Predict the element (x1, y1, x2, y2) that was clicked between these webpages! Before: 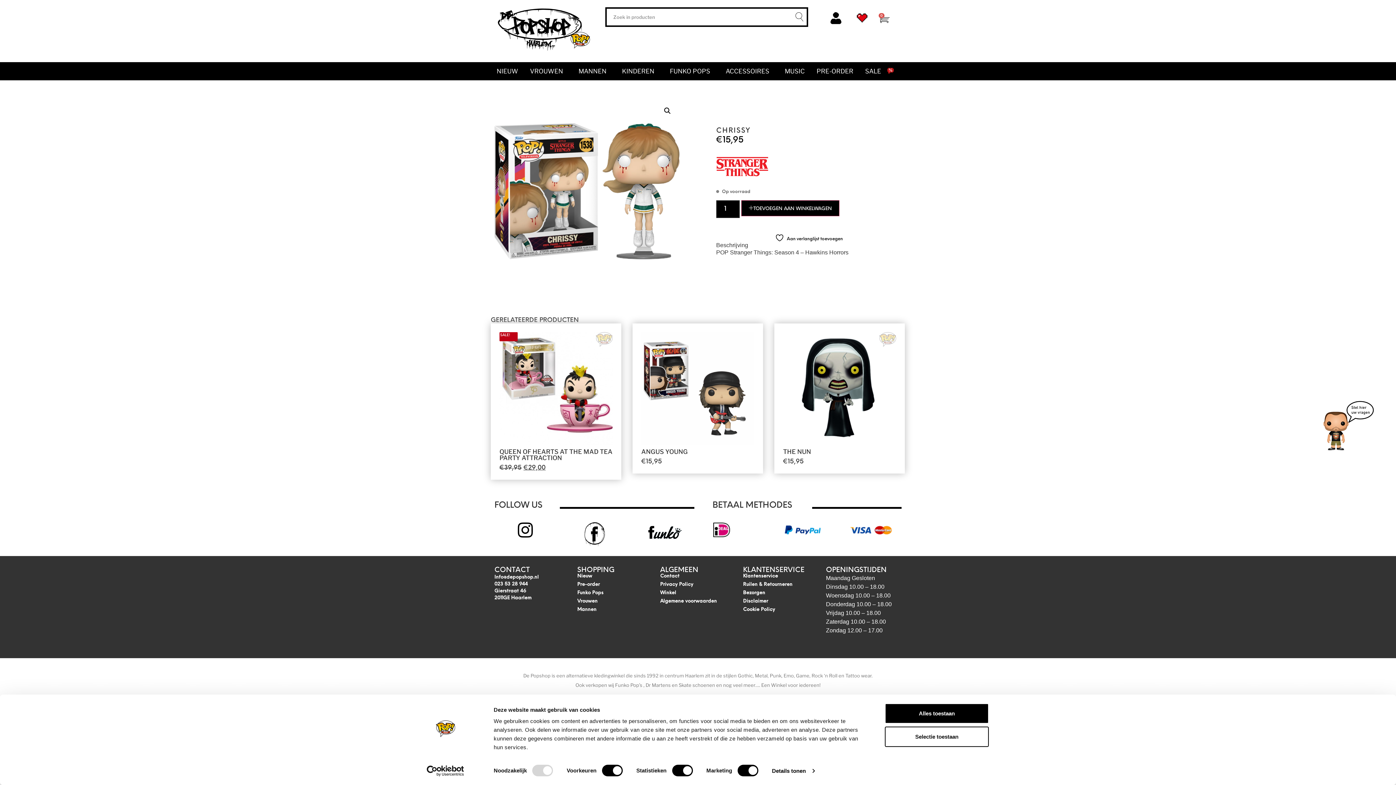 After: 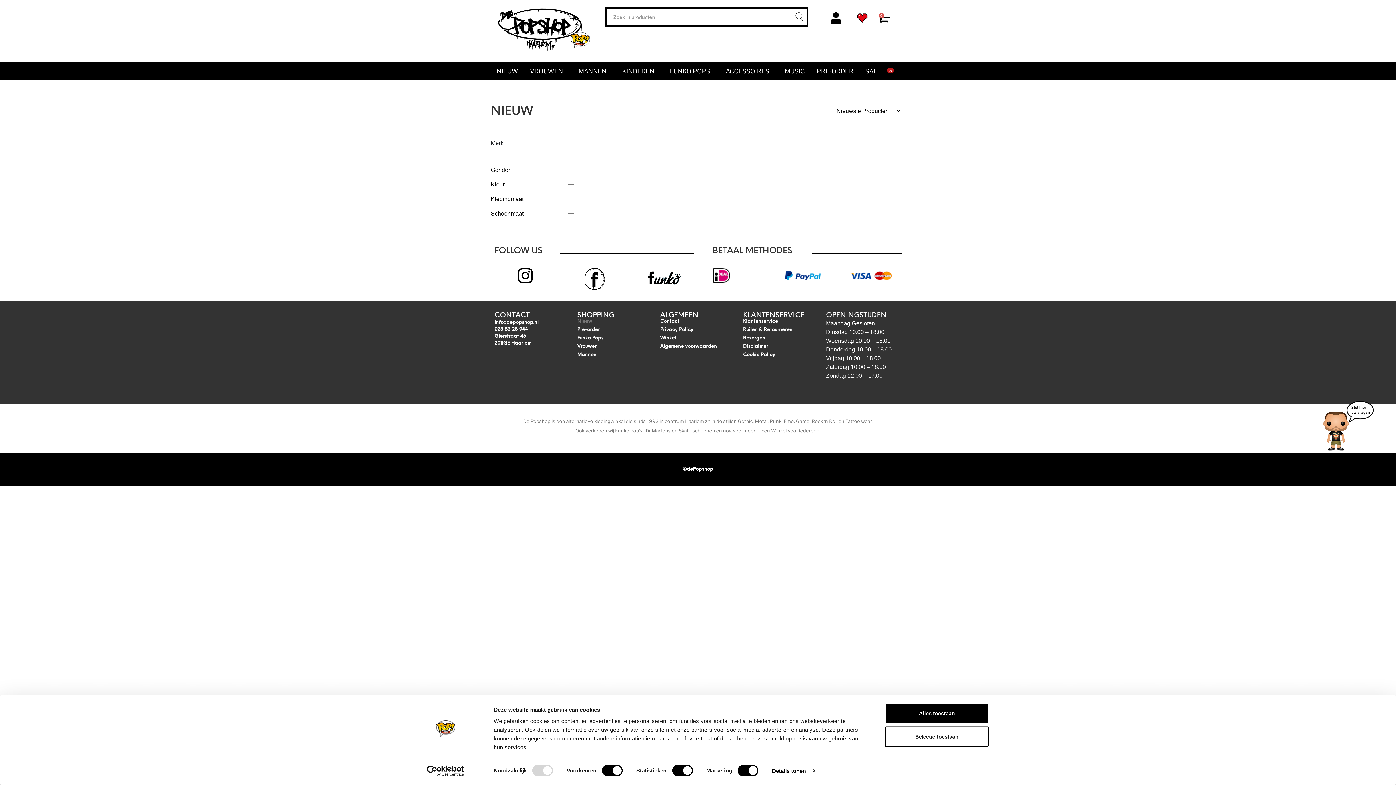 Action: label: Nieuw bbox: (577, 574, 653, 578)